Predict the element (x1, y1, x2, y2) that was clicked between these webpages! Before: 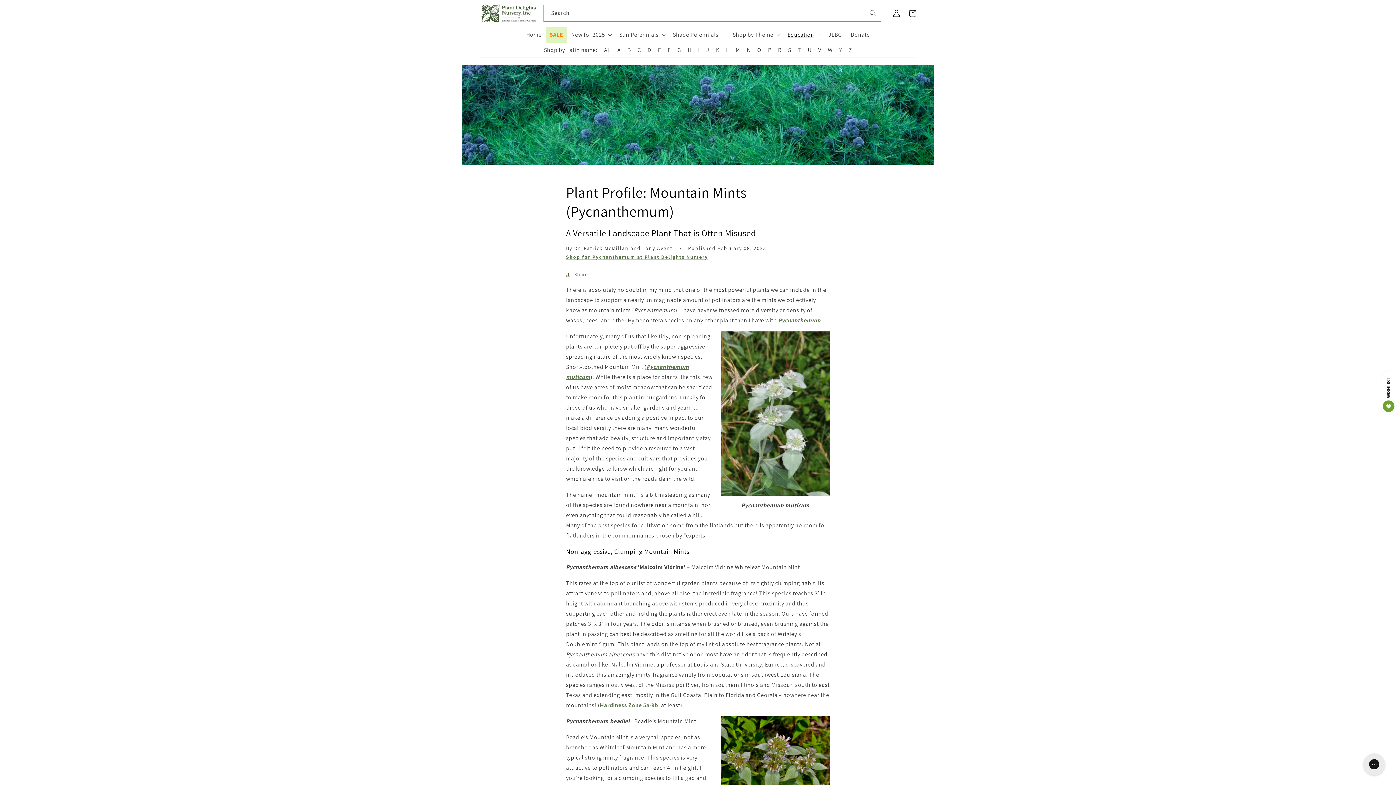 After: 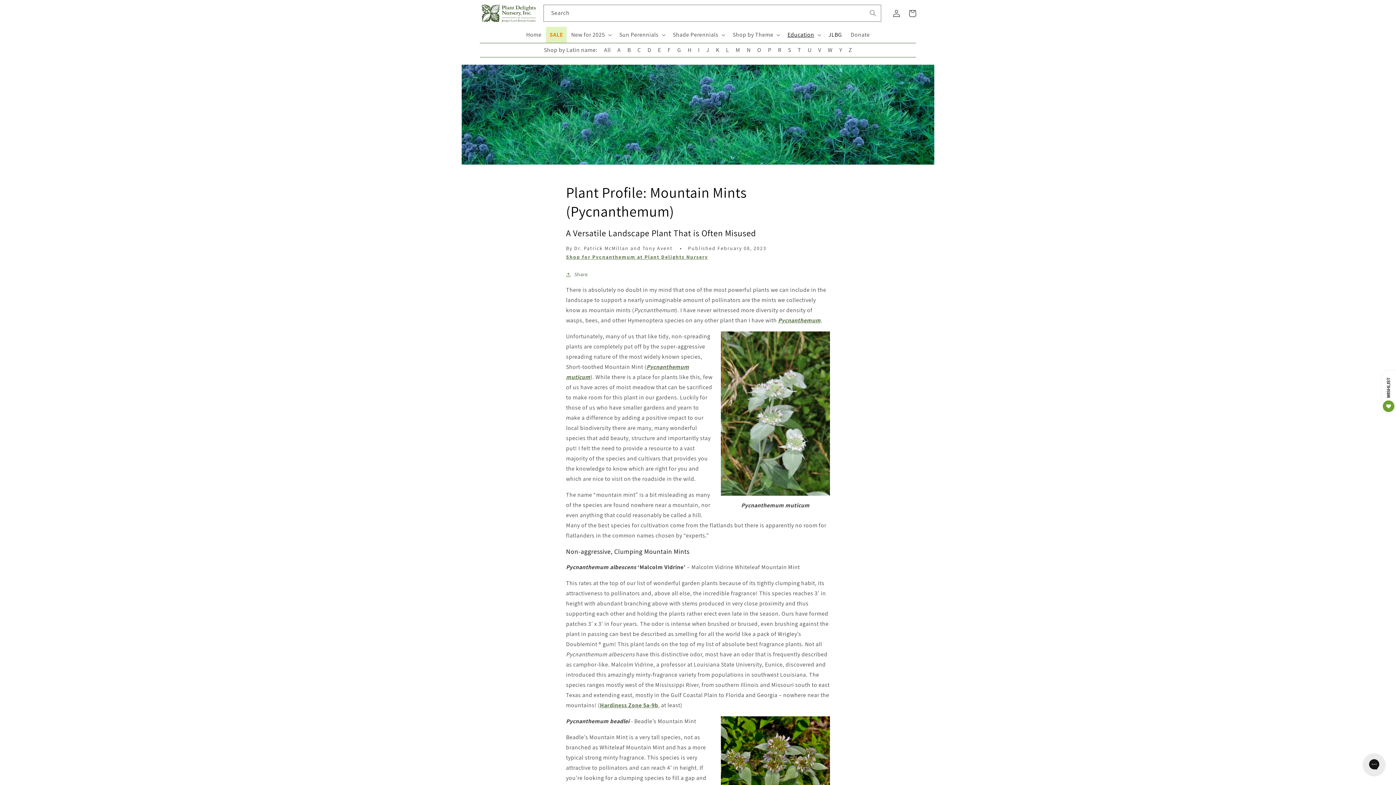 Action: bbox: (824, 26, 846, 42) label: JLBG